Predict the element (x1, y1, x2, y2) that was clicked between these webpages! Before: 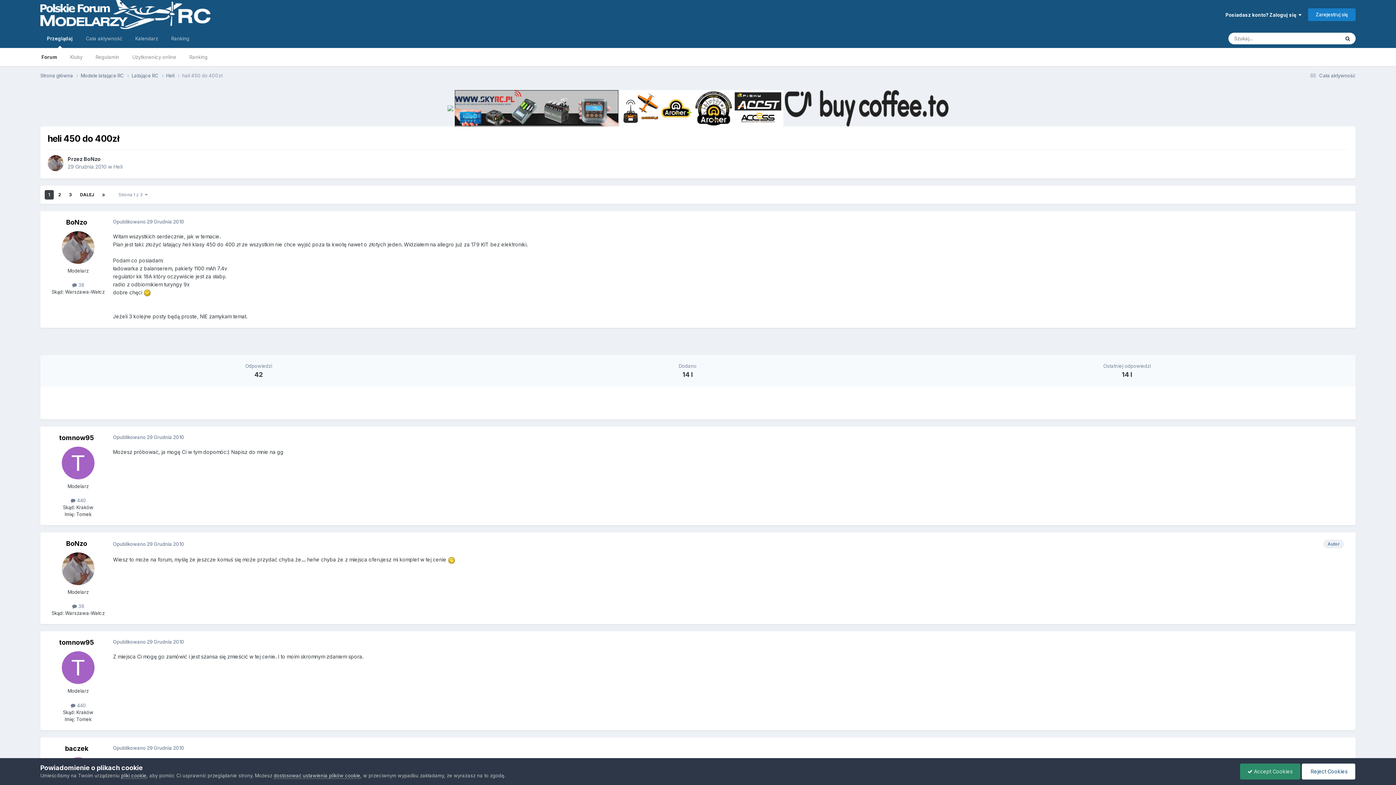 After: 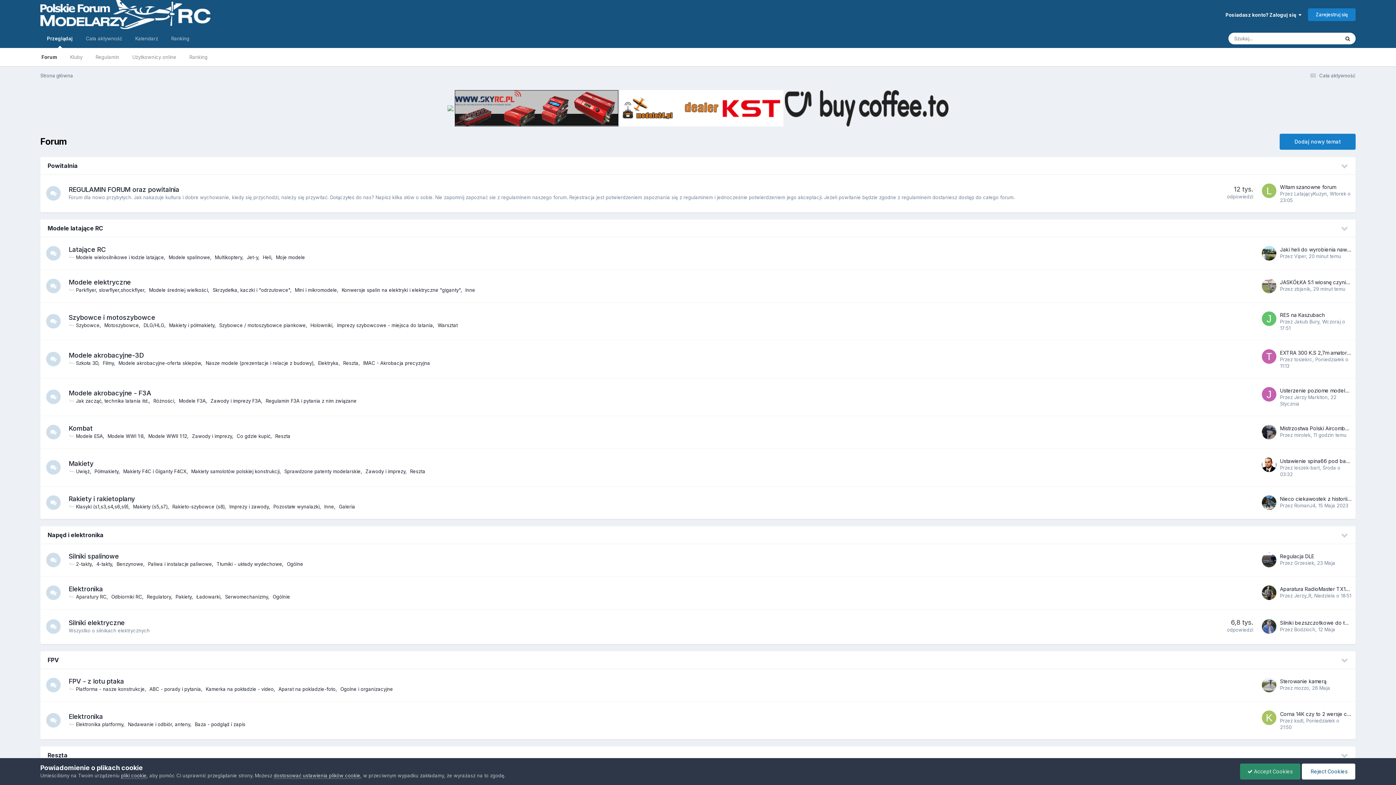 Action: bbox: (40, 0, 210, 29)